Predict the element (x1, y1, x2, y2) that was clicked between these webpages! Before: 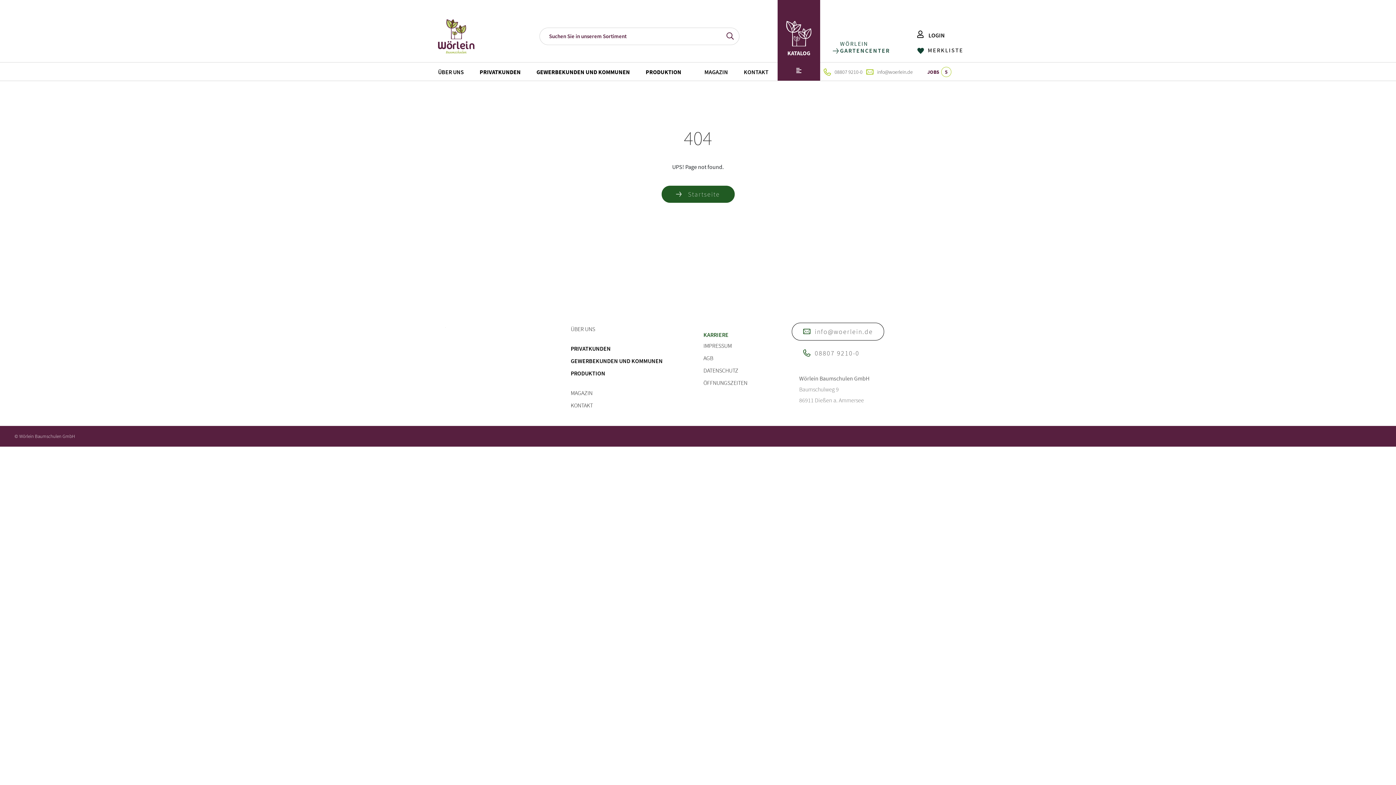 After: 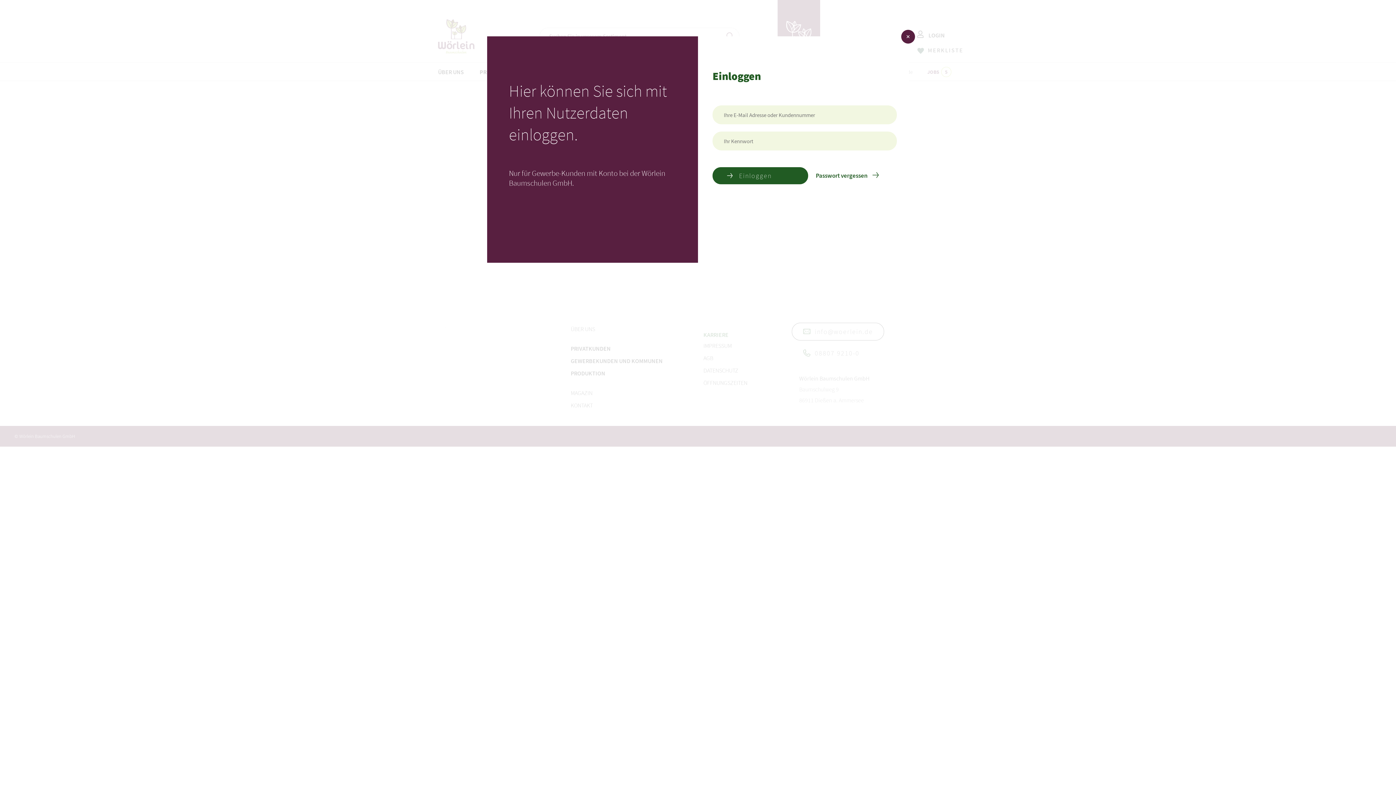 Action: bbox: (917, 31, 945, 38) label:  LOGIN